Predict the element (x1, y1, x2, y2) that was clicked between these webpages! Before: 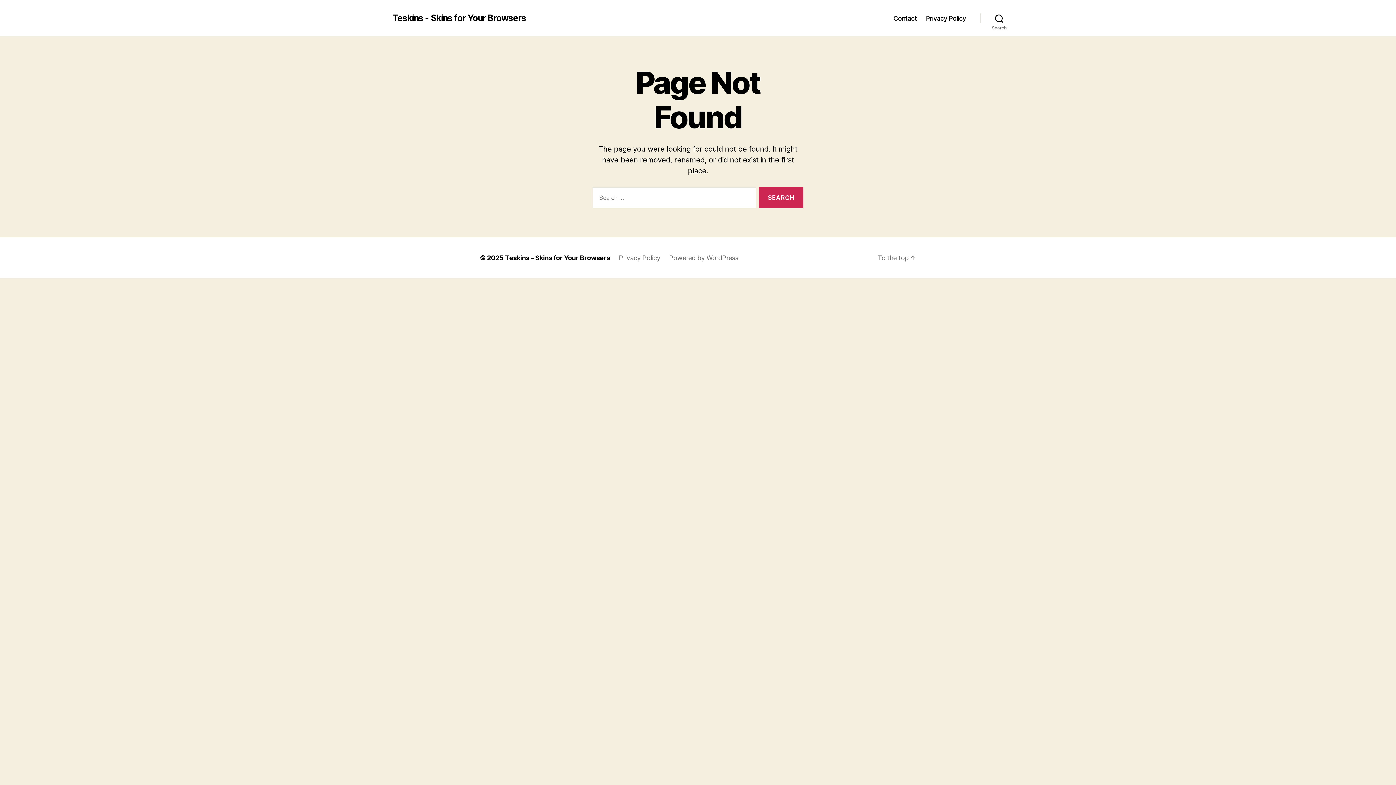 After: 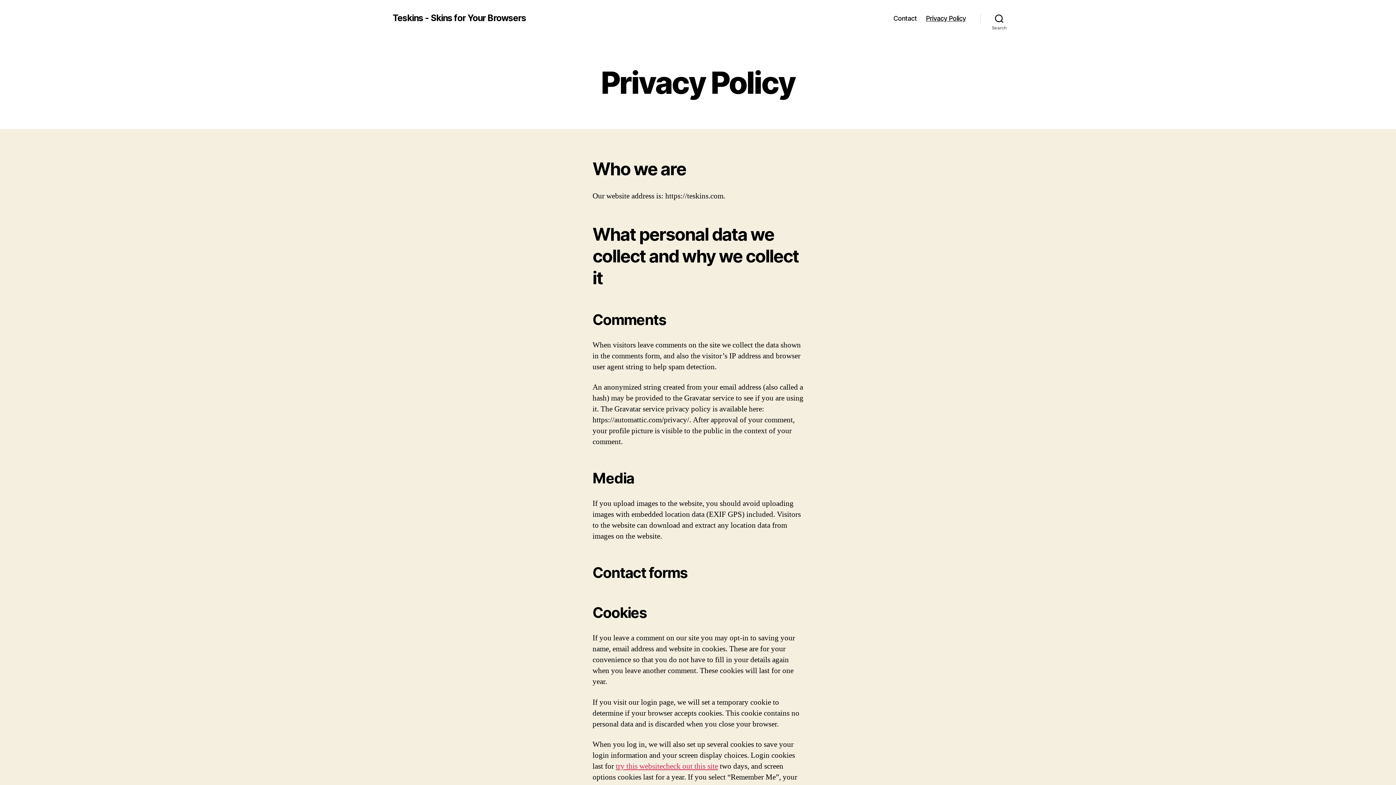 Action: label: Privacy Policy bbox: (926, 14, 966, 22)